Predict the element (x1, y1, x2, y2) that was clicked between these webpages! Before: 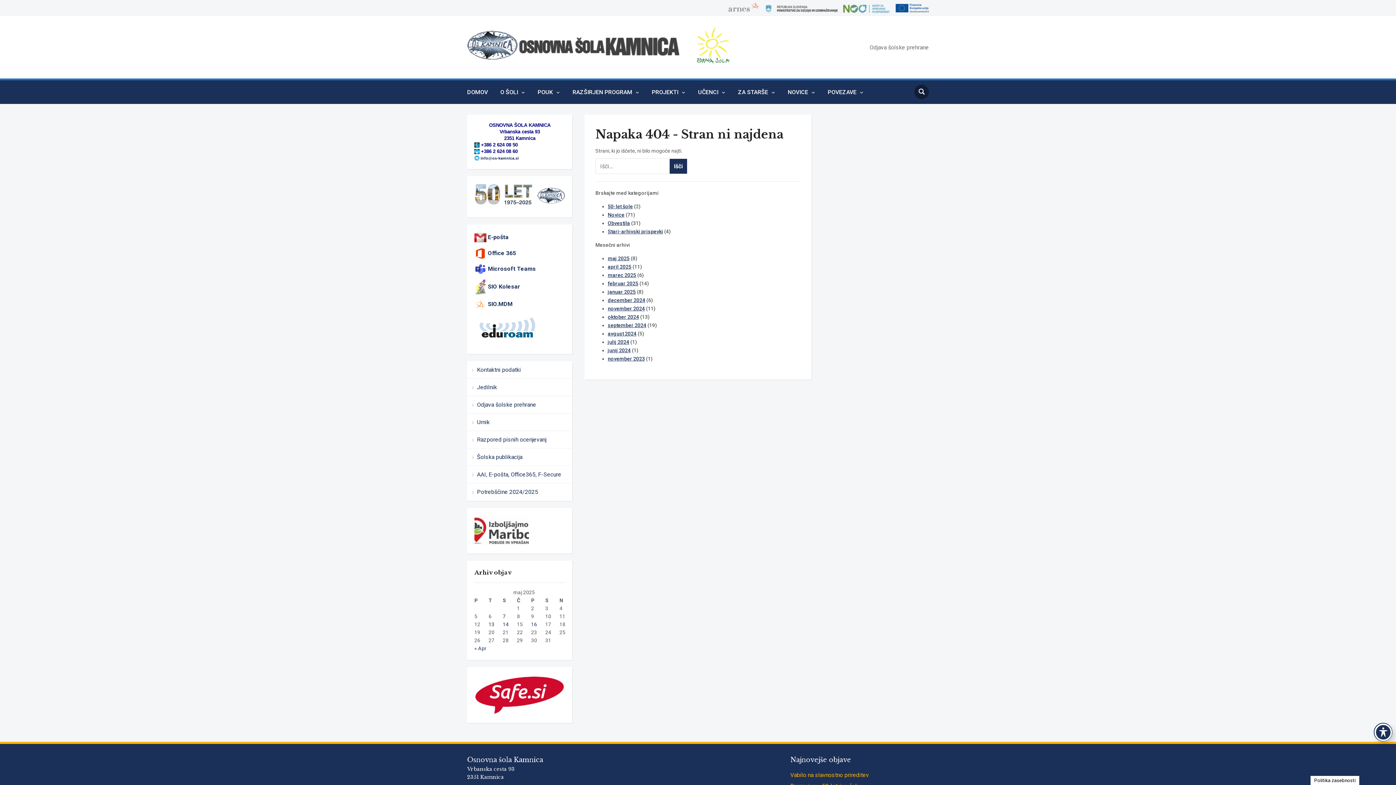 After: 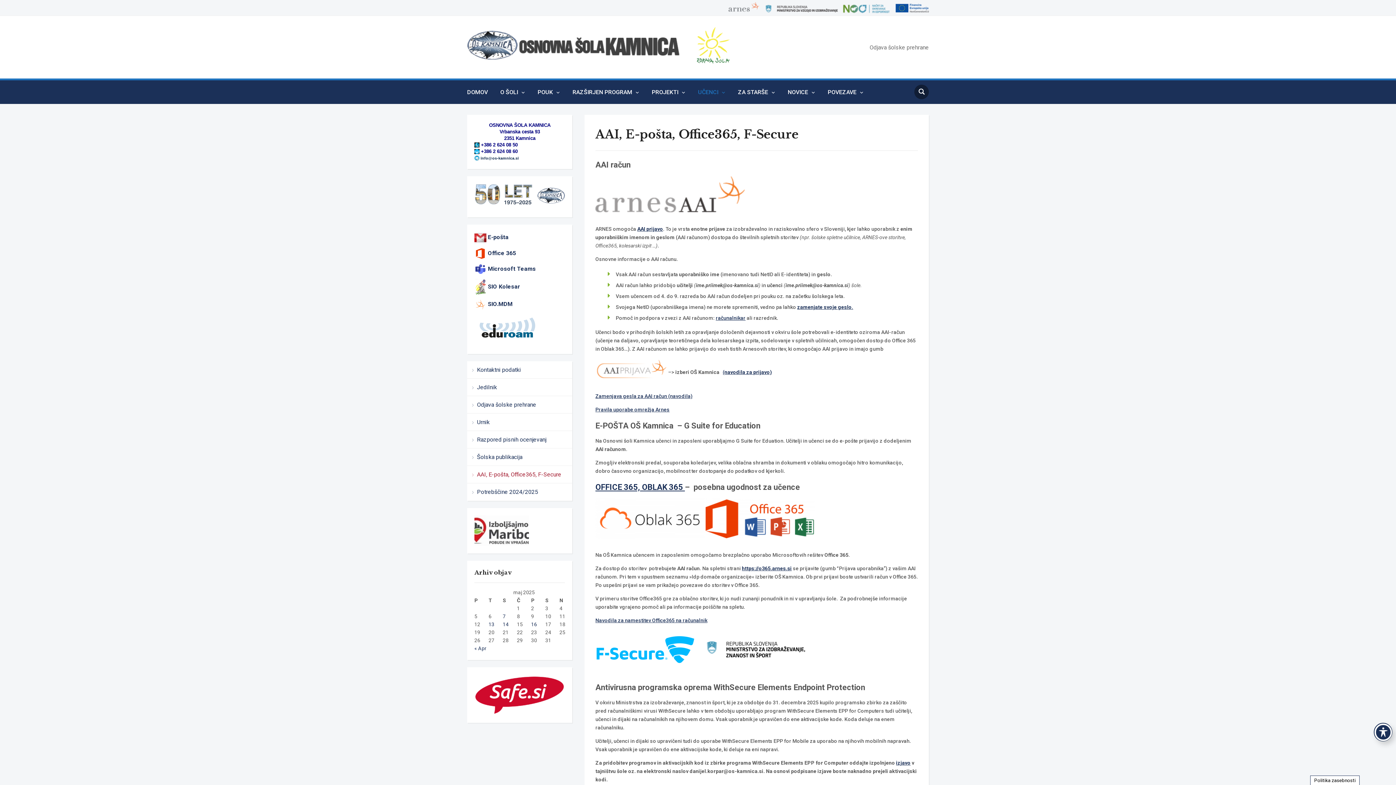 Action: label: AAI, E-pošta, Office365, F-Secure bbox: (467, 466, 572, 483)